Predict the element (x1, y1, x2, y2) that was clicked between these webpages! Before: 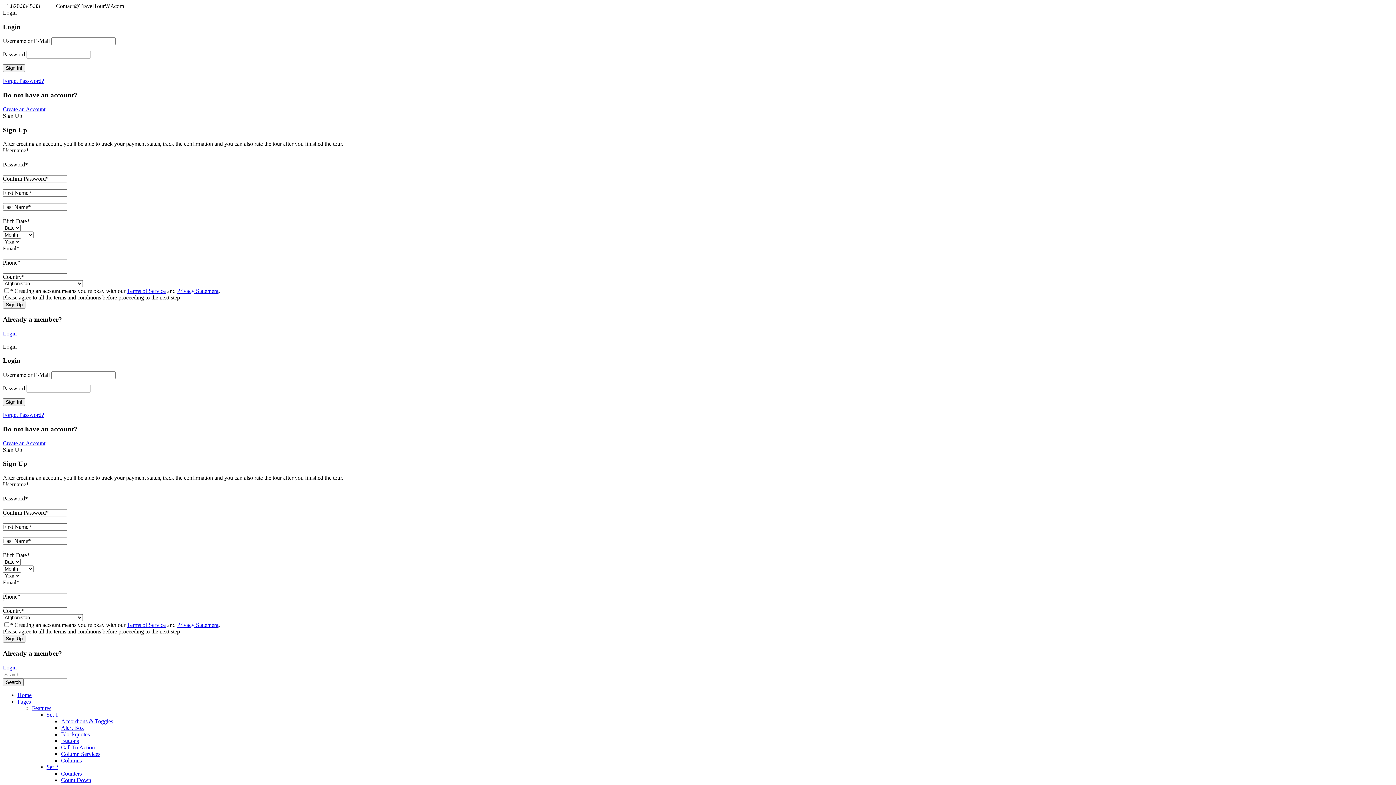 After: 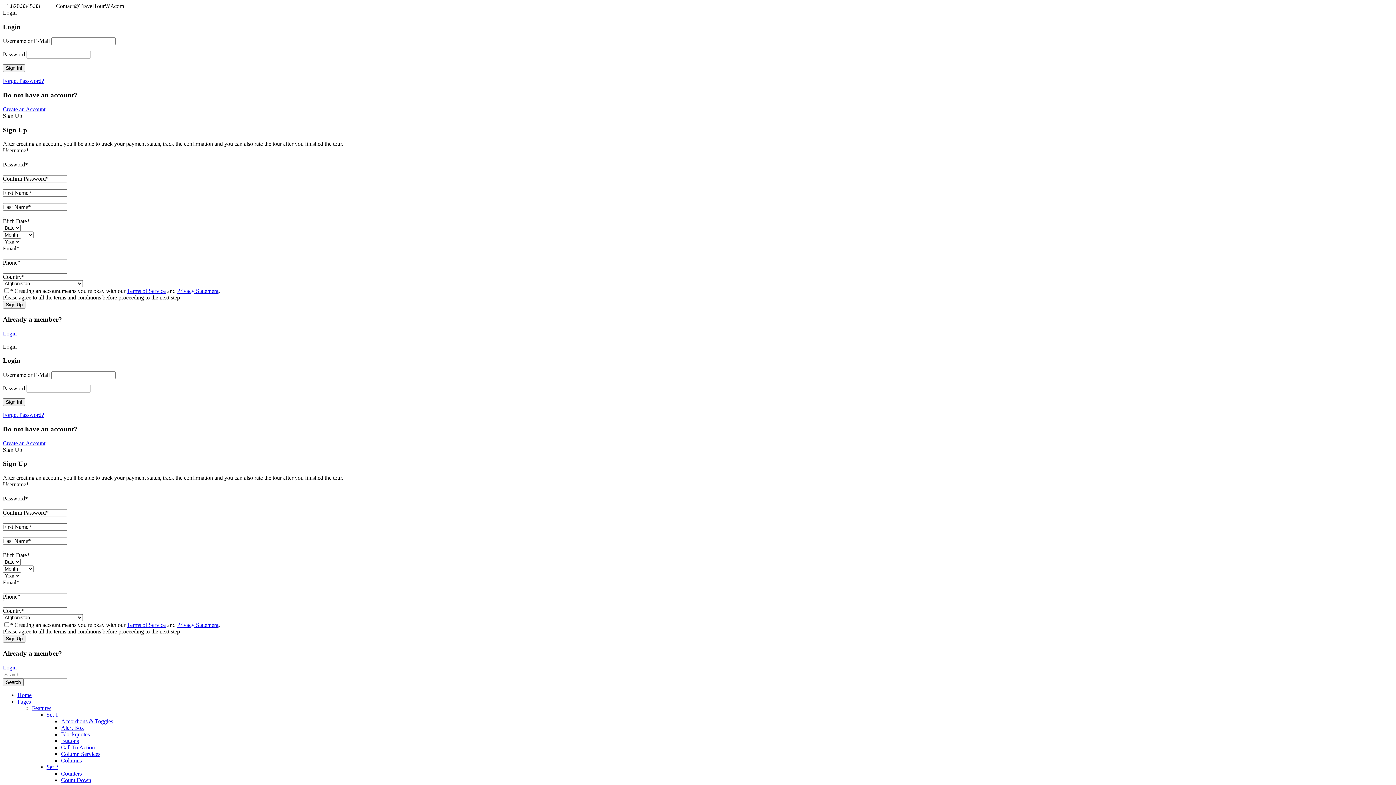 Action: label: Terms of Service bbox: (126, 622, 165, 628)